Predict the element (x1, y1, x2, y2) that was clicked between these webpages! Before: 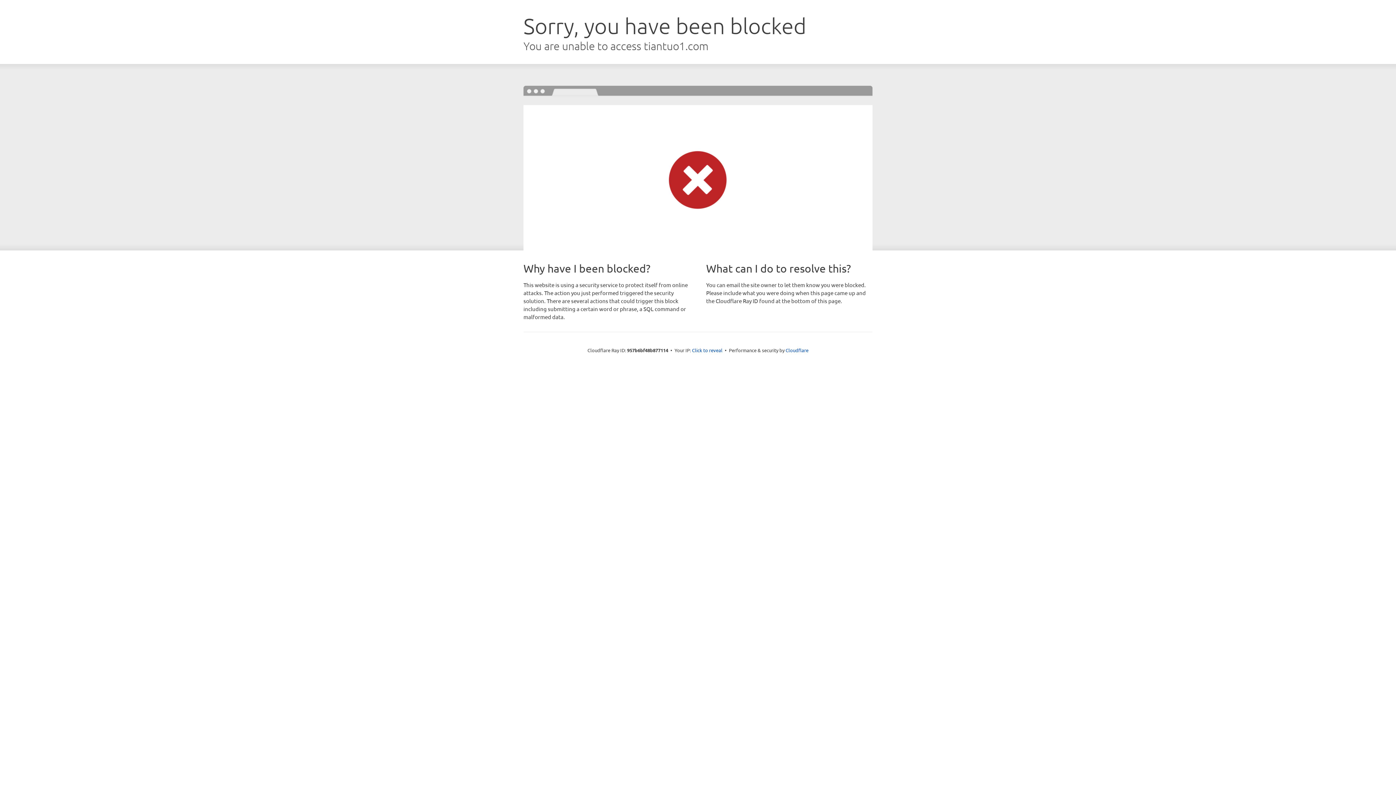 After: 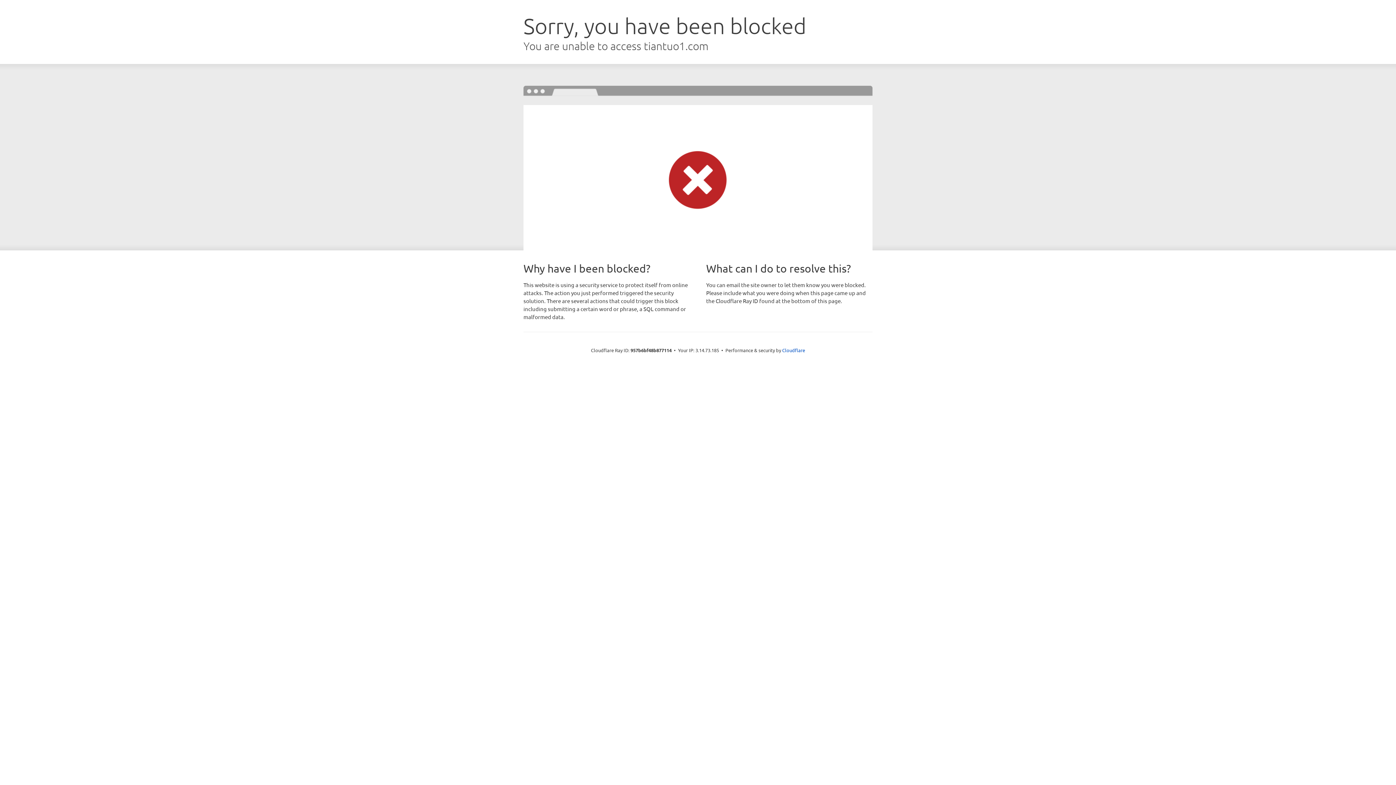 Action: bbox: (692, 346, 722, 353) label: Click to reveal